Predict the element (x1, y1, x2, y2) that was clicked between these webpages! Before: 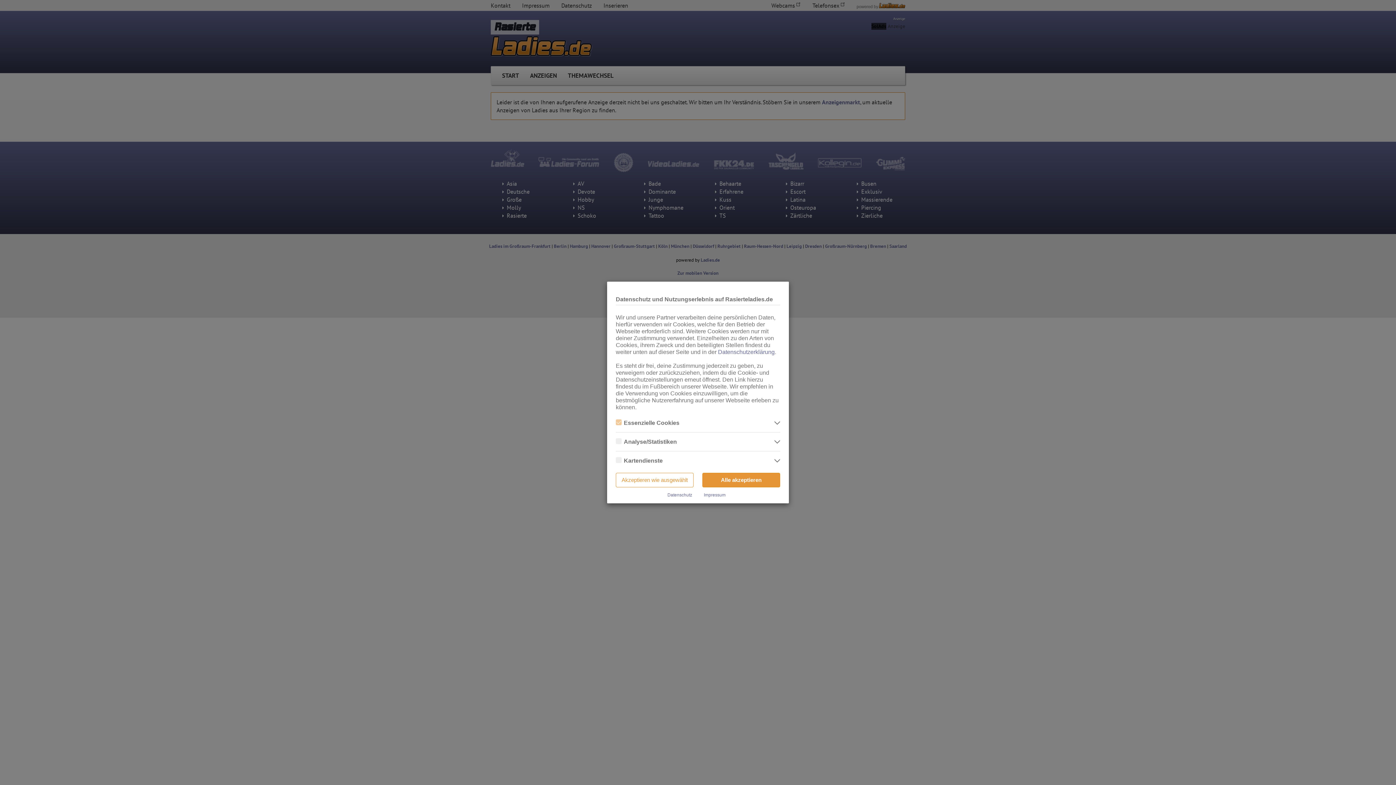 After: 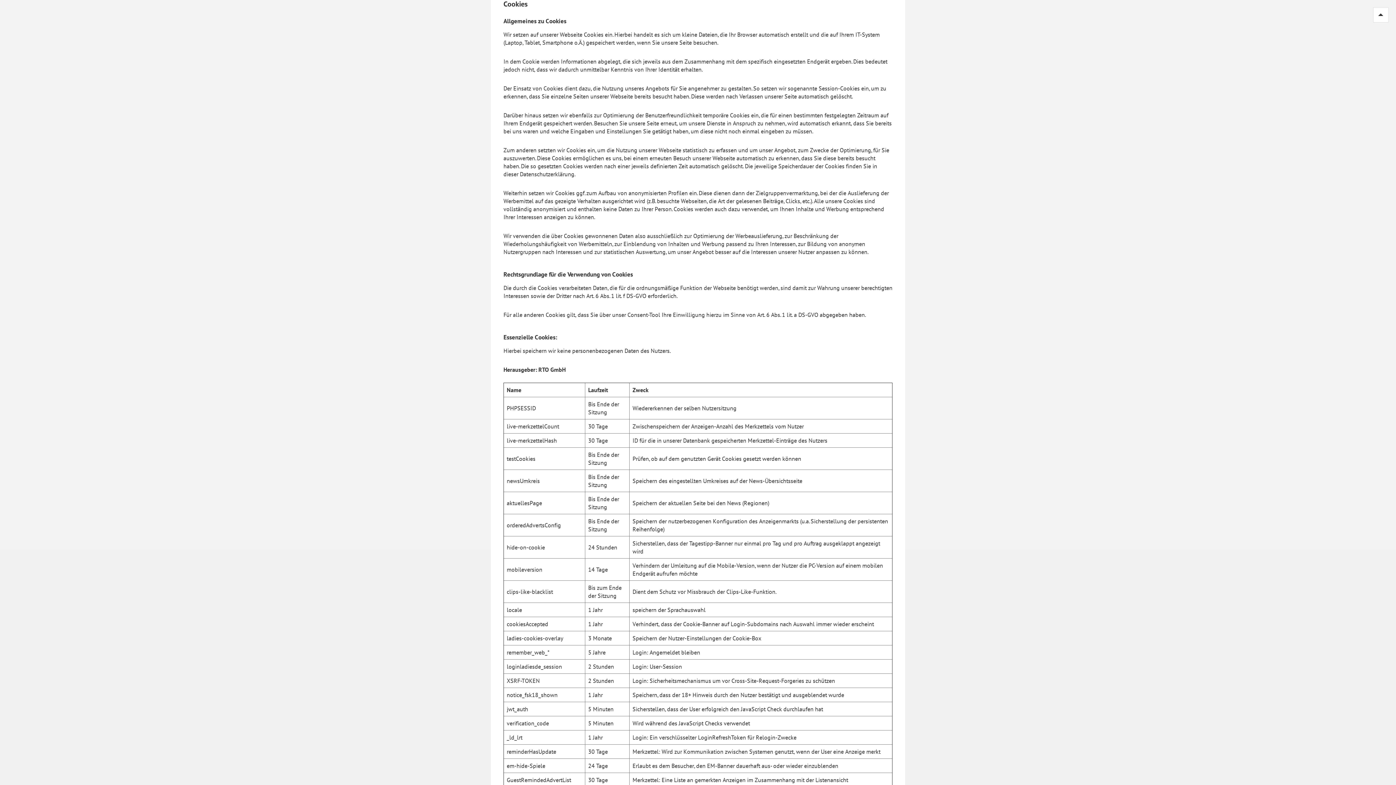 Action: label: Datenschutzerklärung bbox: (718, 349, 774, 355)